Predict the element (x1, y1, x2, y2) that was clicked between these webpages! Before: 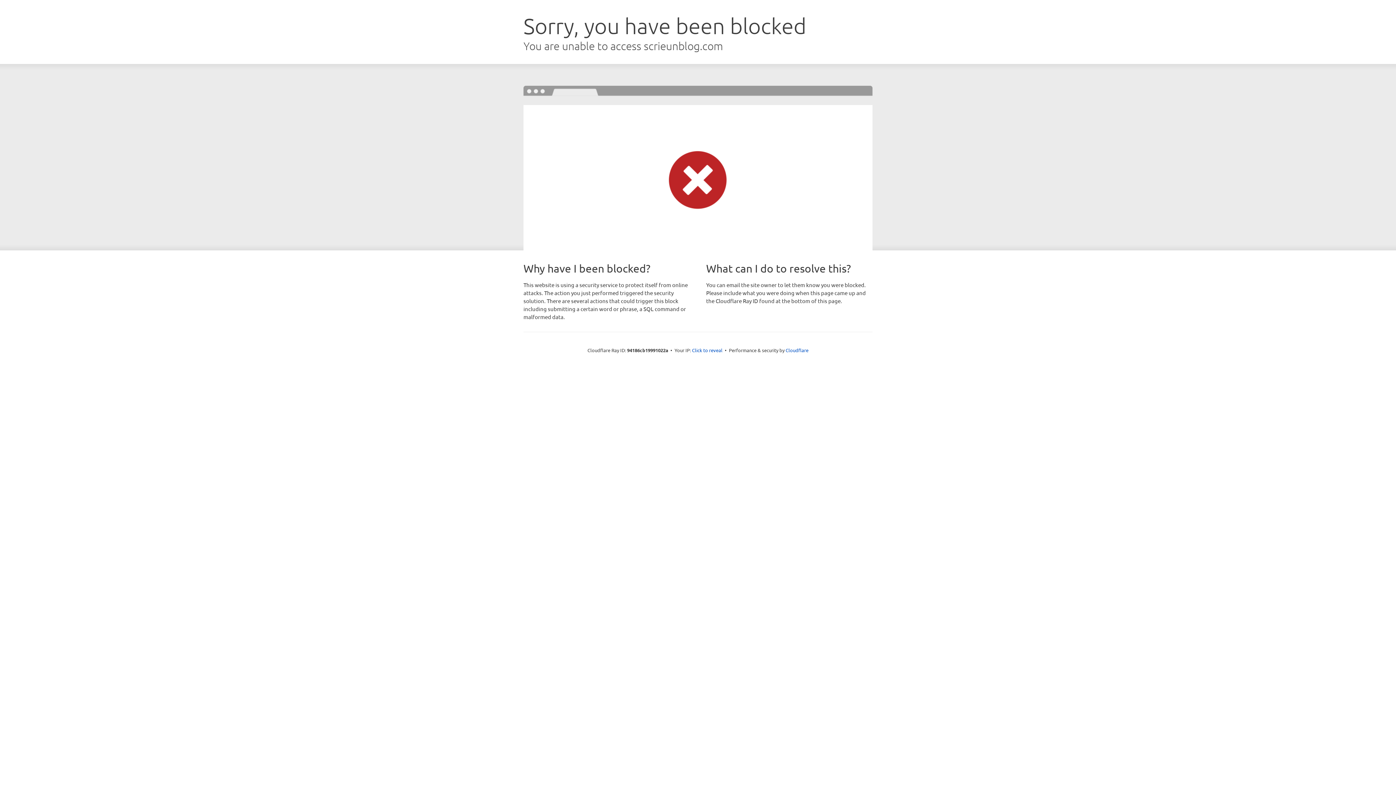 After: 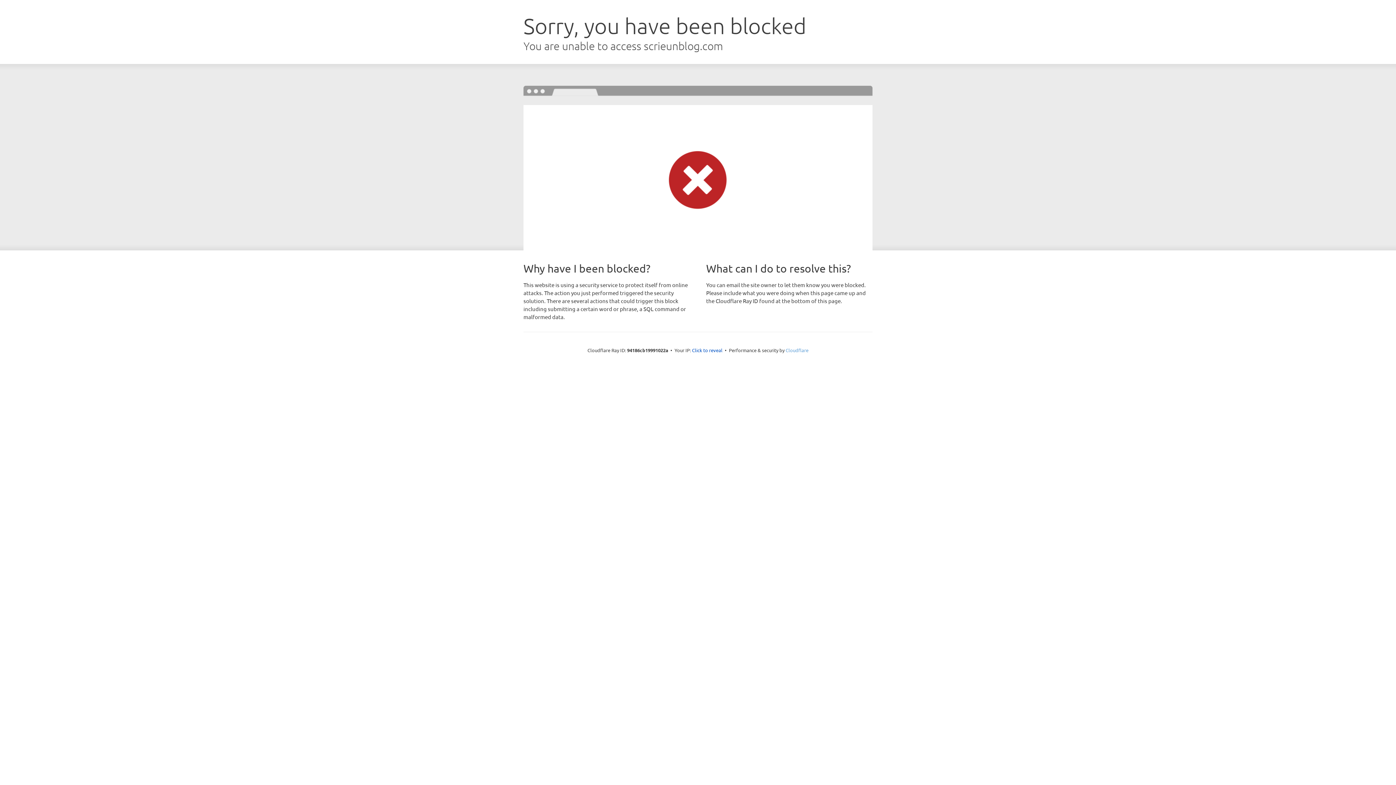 Action: label: Cloudflare bbox: (785, 347, 808, 353)